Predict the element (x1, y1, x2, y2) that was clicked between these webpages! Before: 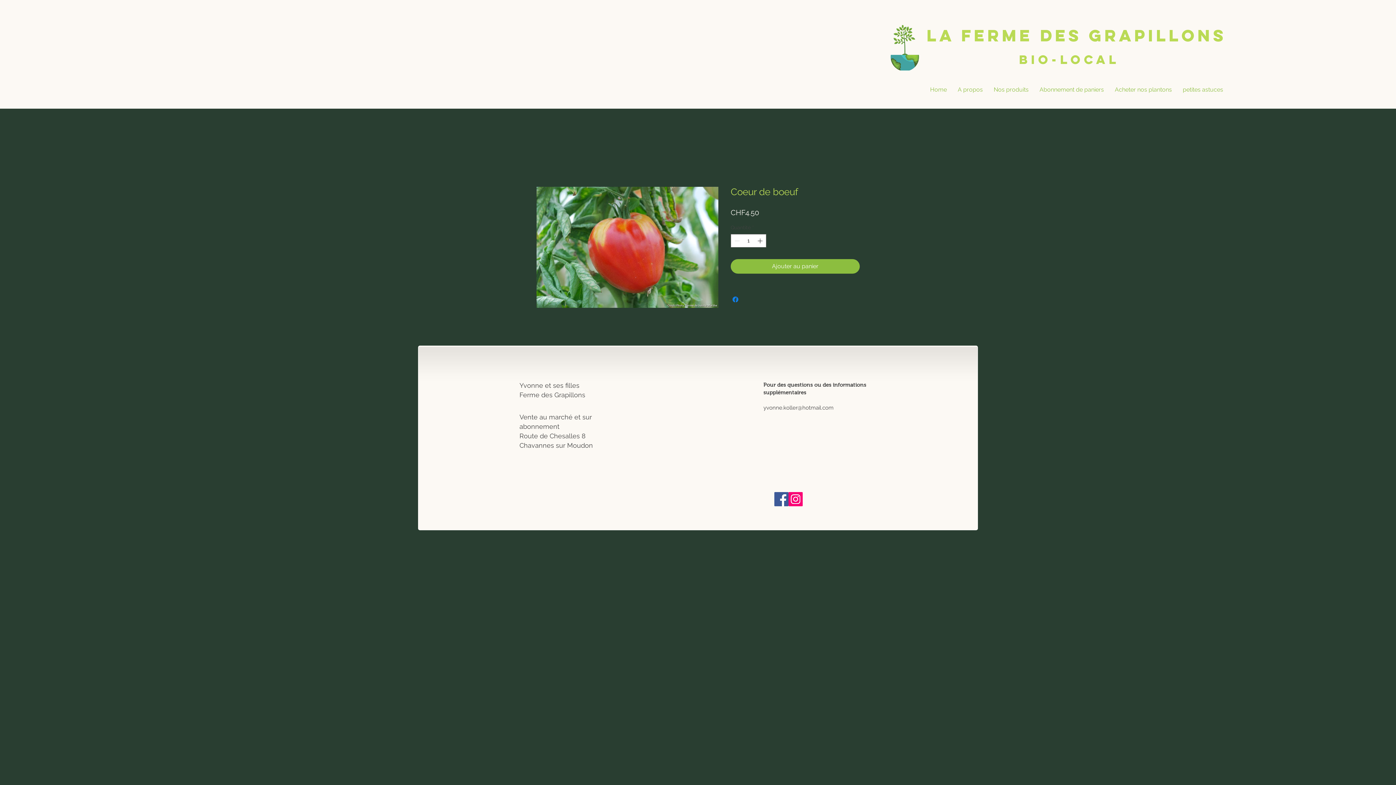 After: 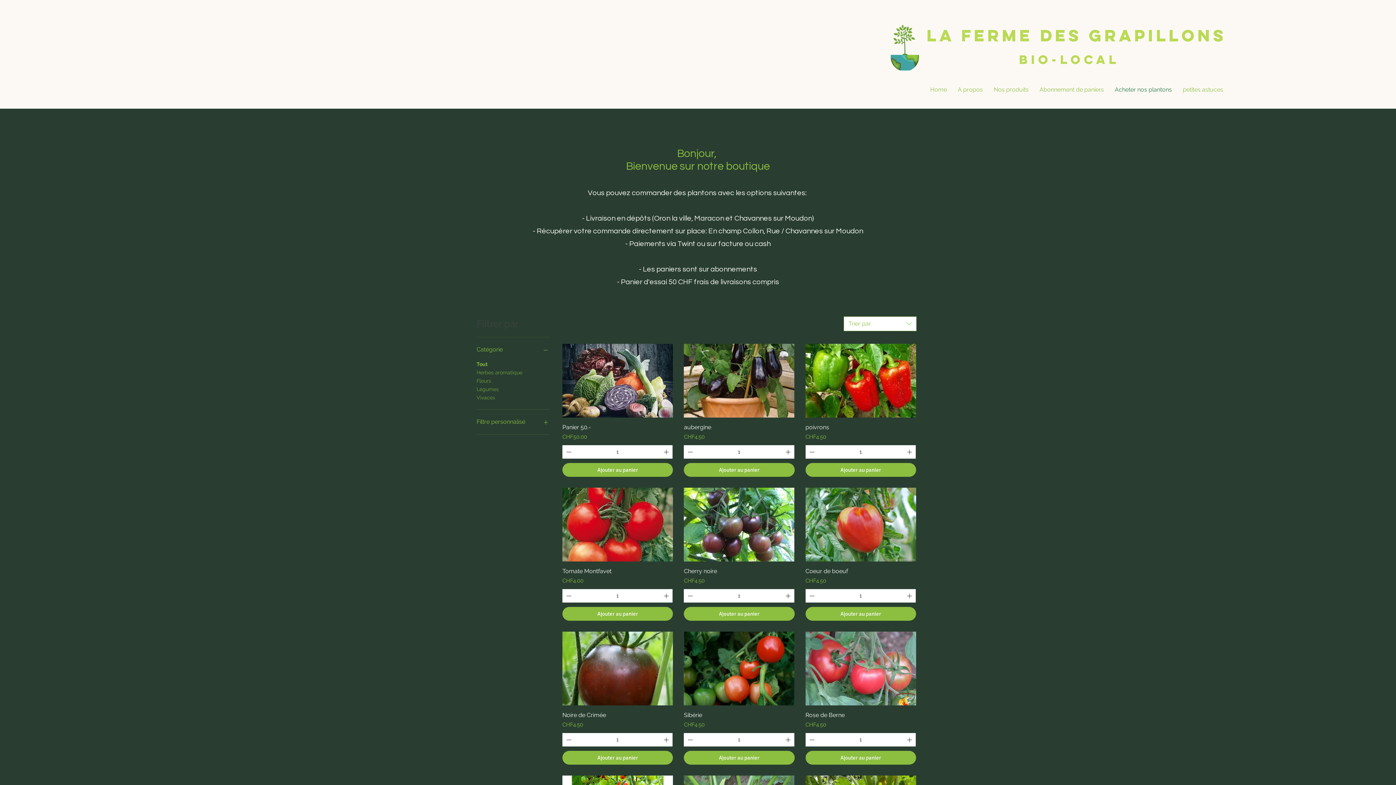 Action: label: Acheter nos plantons bbox: (1109, 80, 1177, 98)